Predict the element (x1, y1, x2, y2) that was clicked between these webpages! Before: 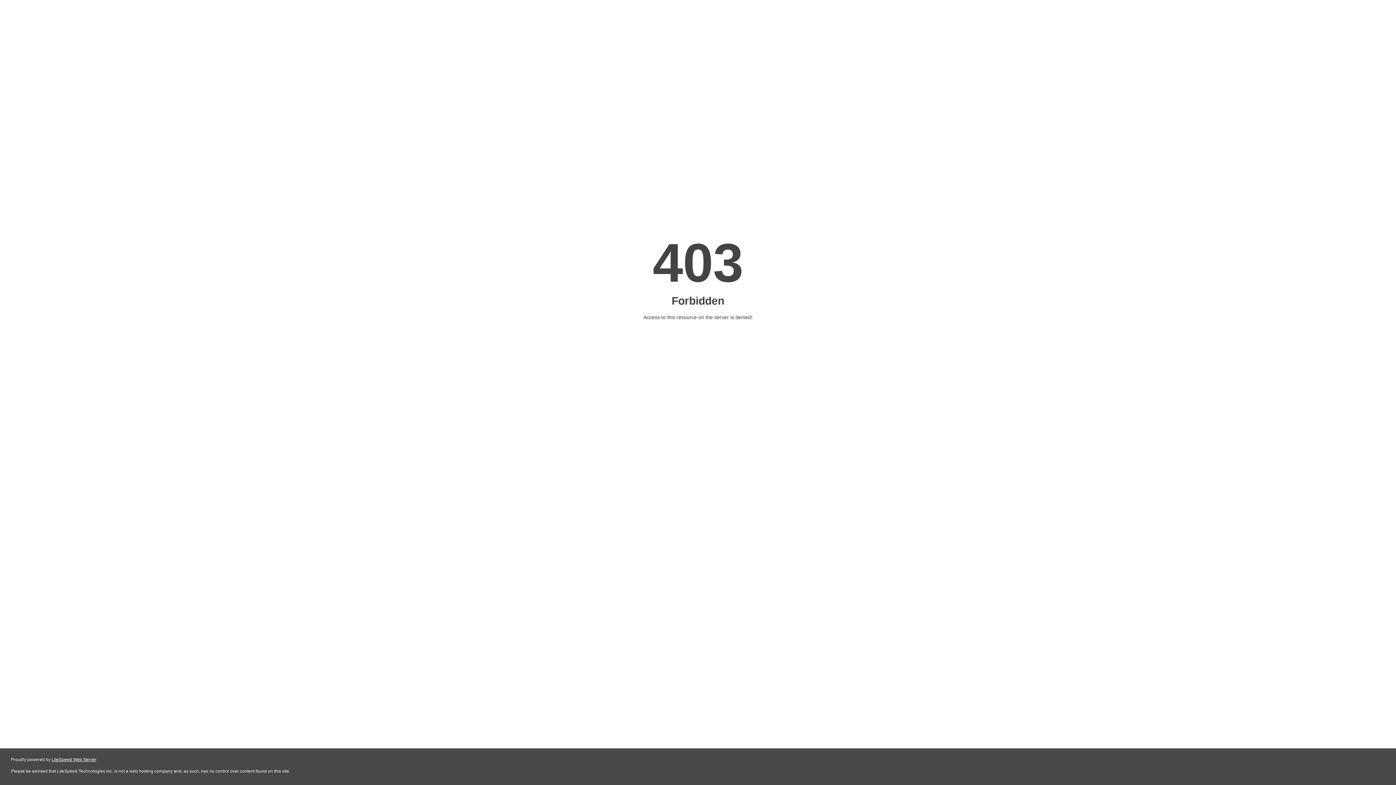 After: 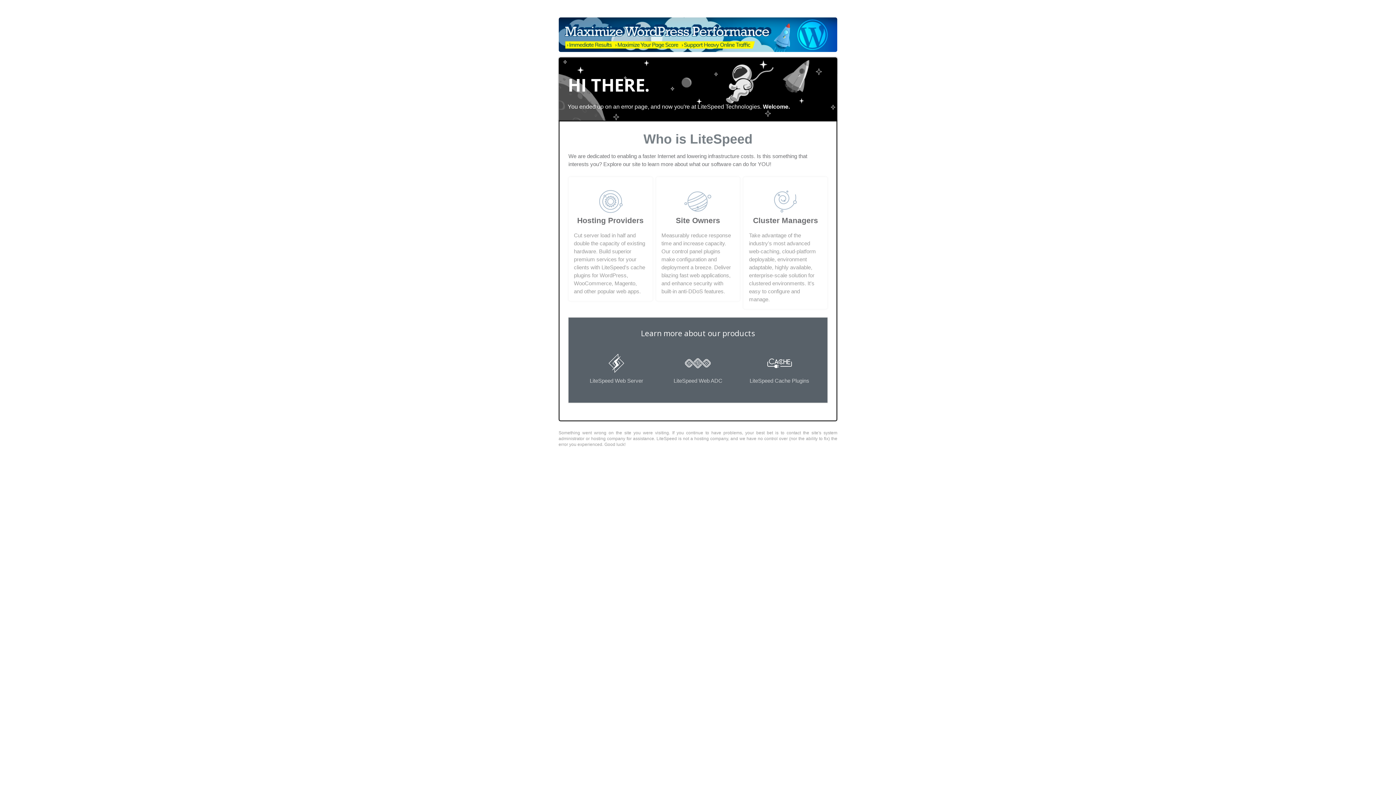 Action: label: LiteSpeed Web Server bbox: (51, 757, 96, 762)